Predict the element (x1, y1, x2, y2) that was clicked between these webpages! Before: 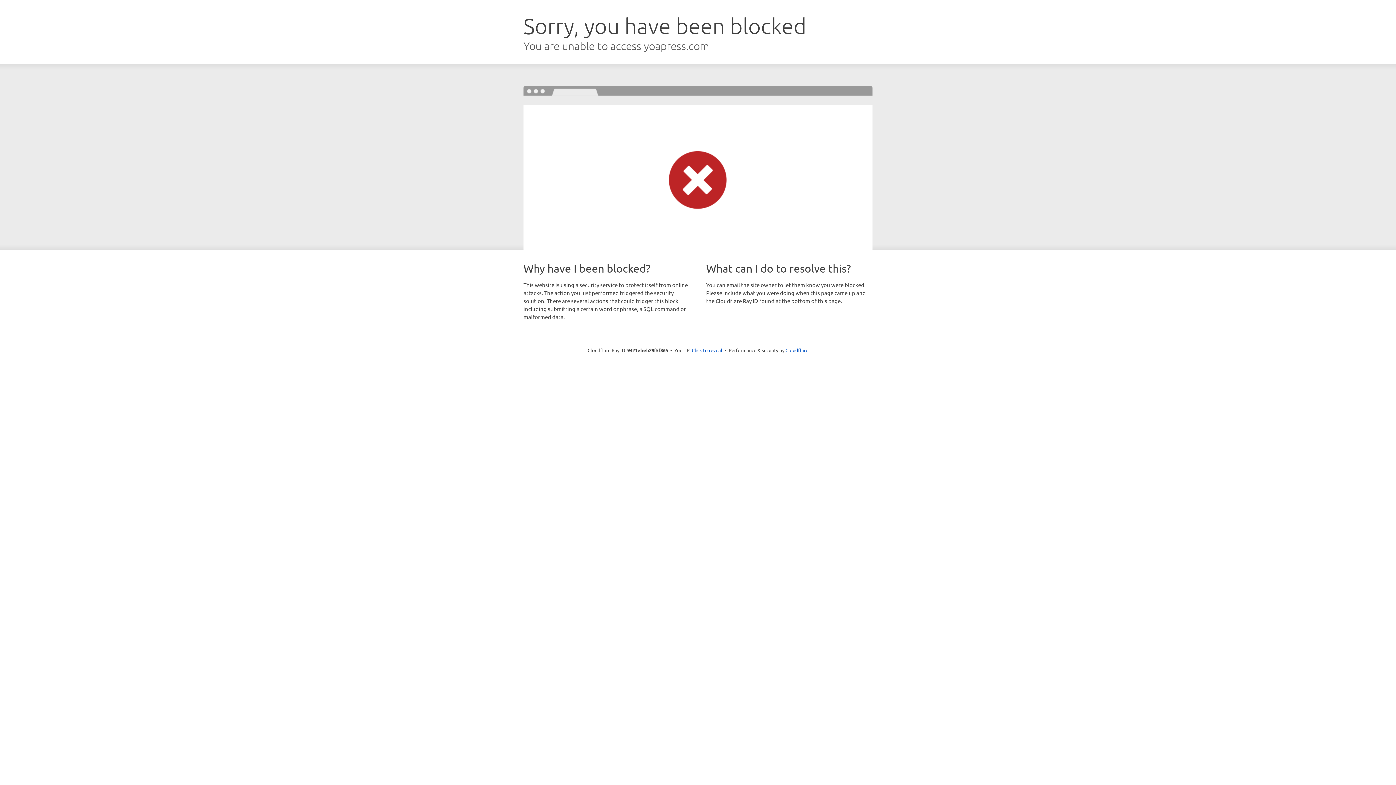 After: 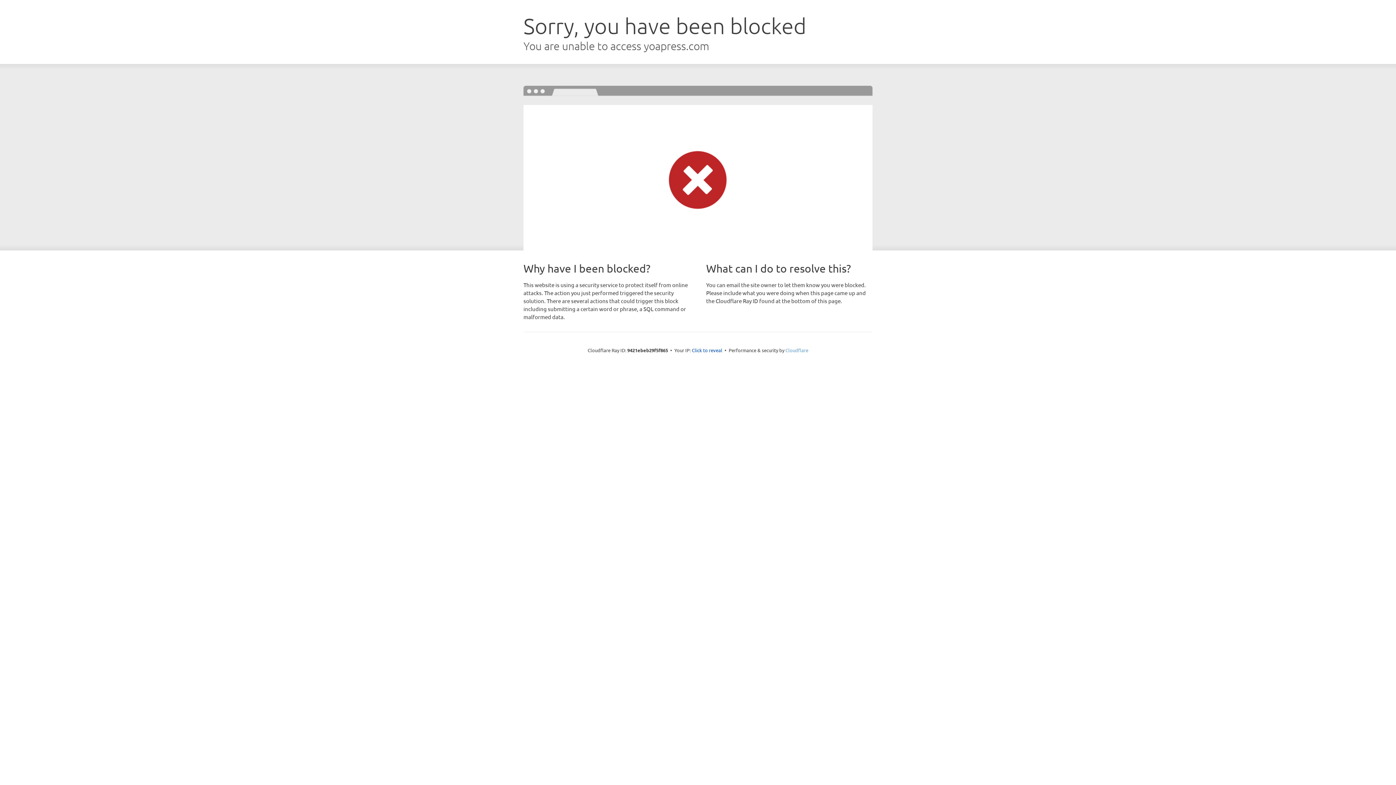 Action: bbox: (785, 347, 808, 353) label: Cloudflare